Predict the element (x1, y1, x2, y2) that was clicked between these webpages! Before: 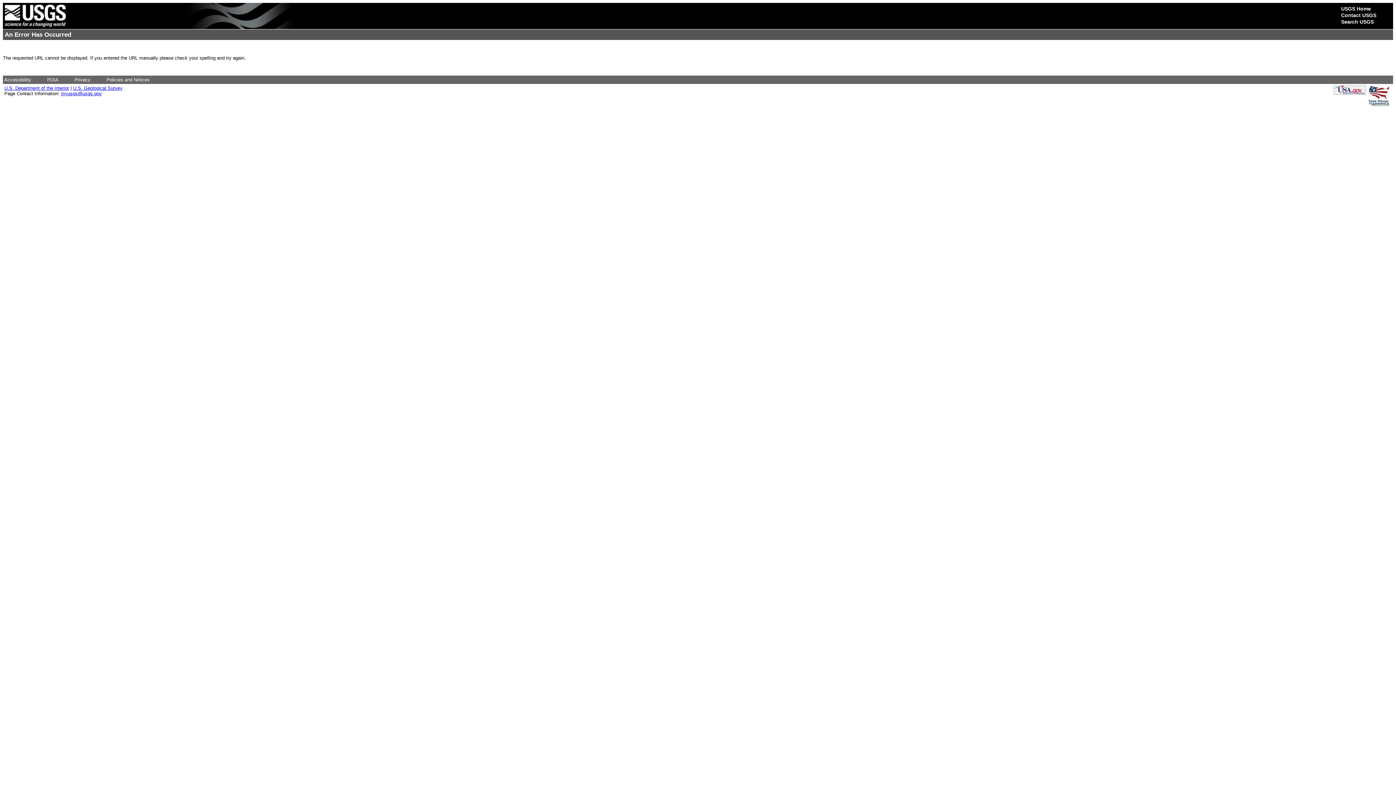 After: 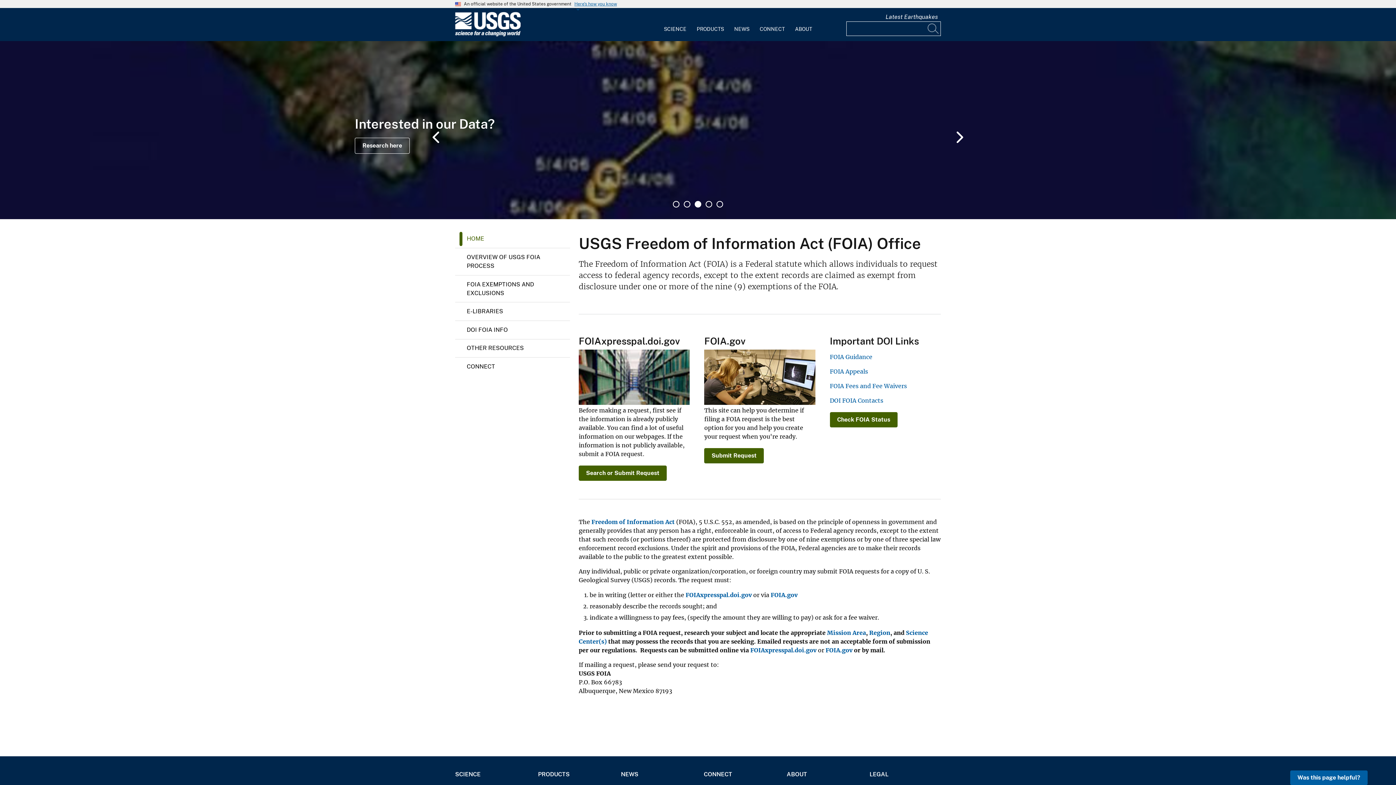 Action: bbox: (47, 77, 58, 82) label: FOIA